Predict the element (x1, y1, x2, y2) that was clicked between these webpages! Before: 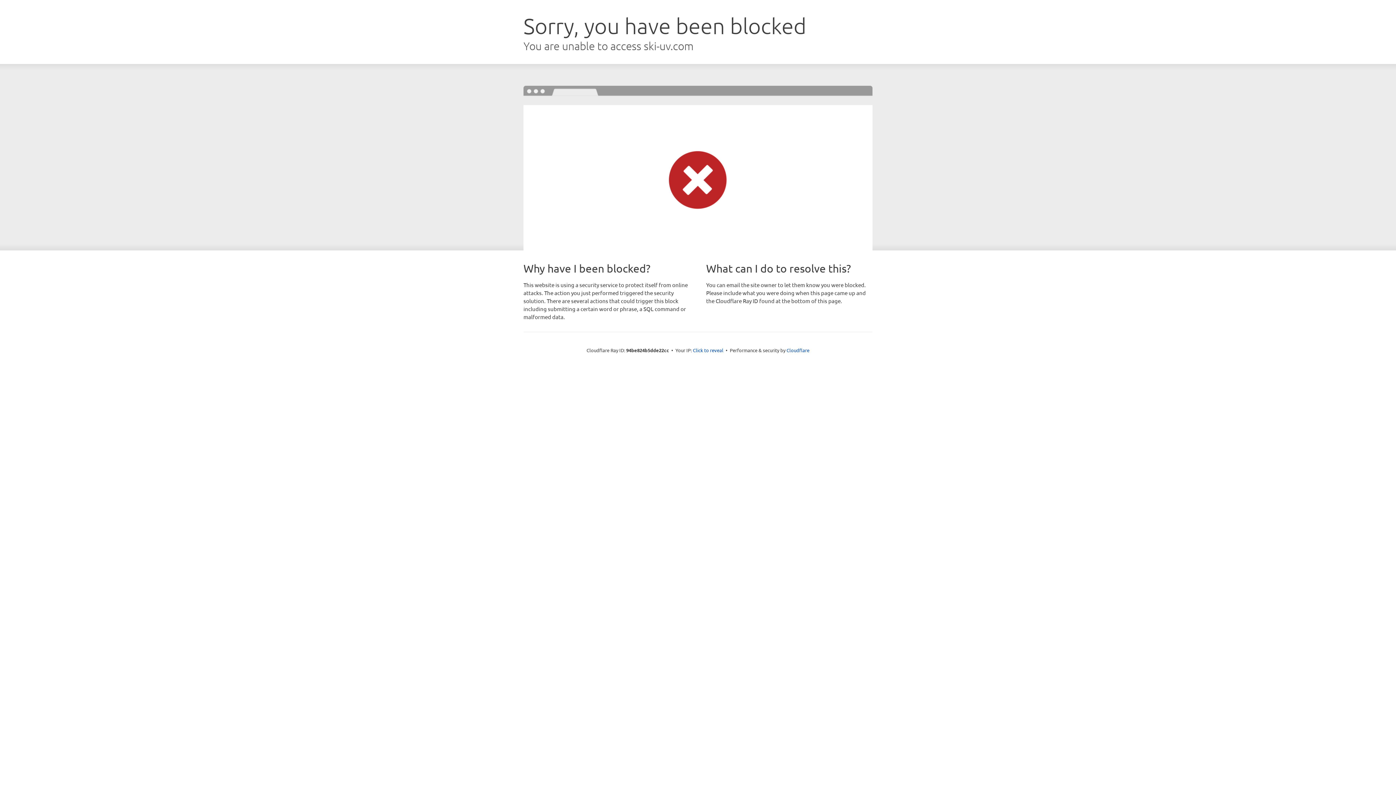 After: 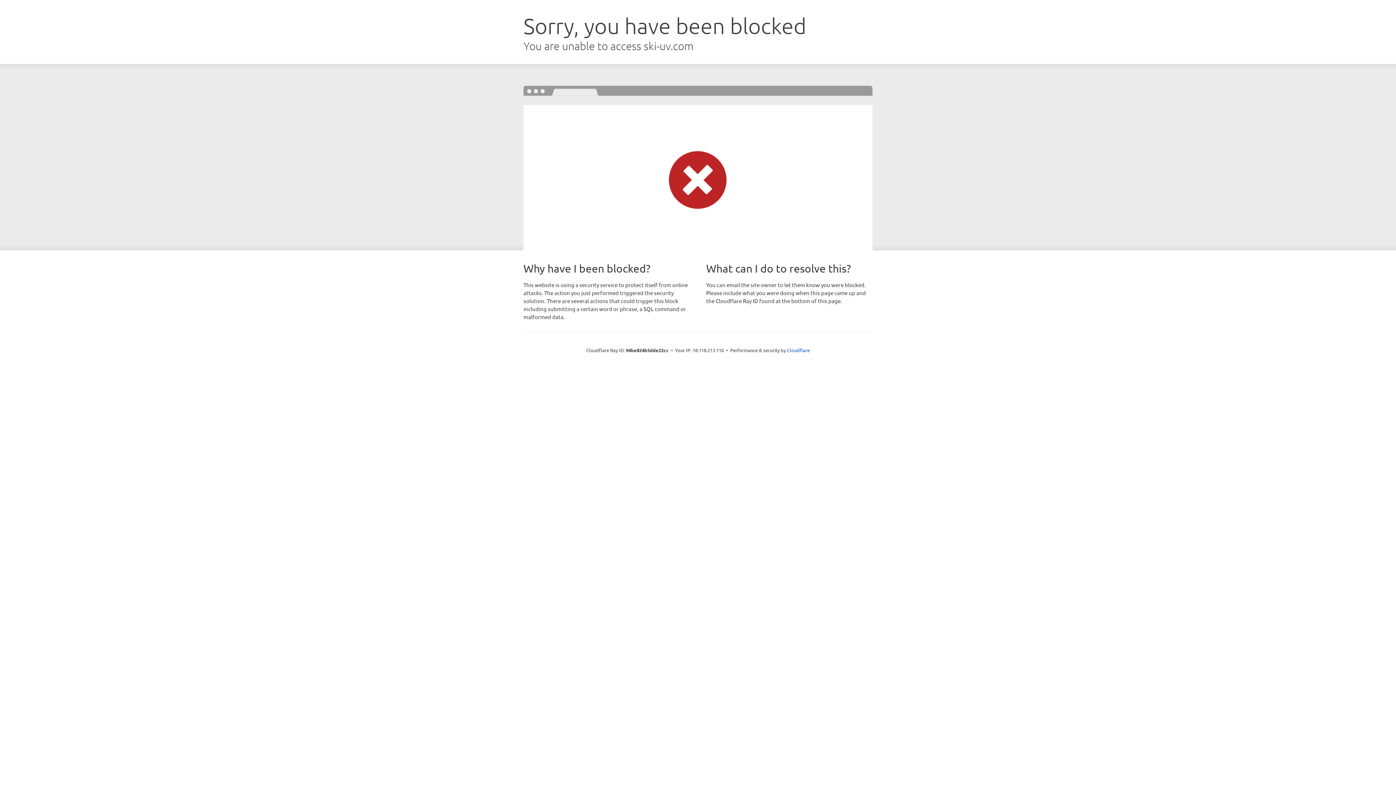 Action: label: Click to reveal bbox: (693, 346, 723, 353)